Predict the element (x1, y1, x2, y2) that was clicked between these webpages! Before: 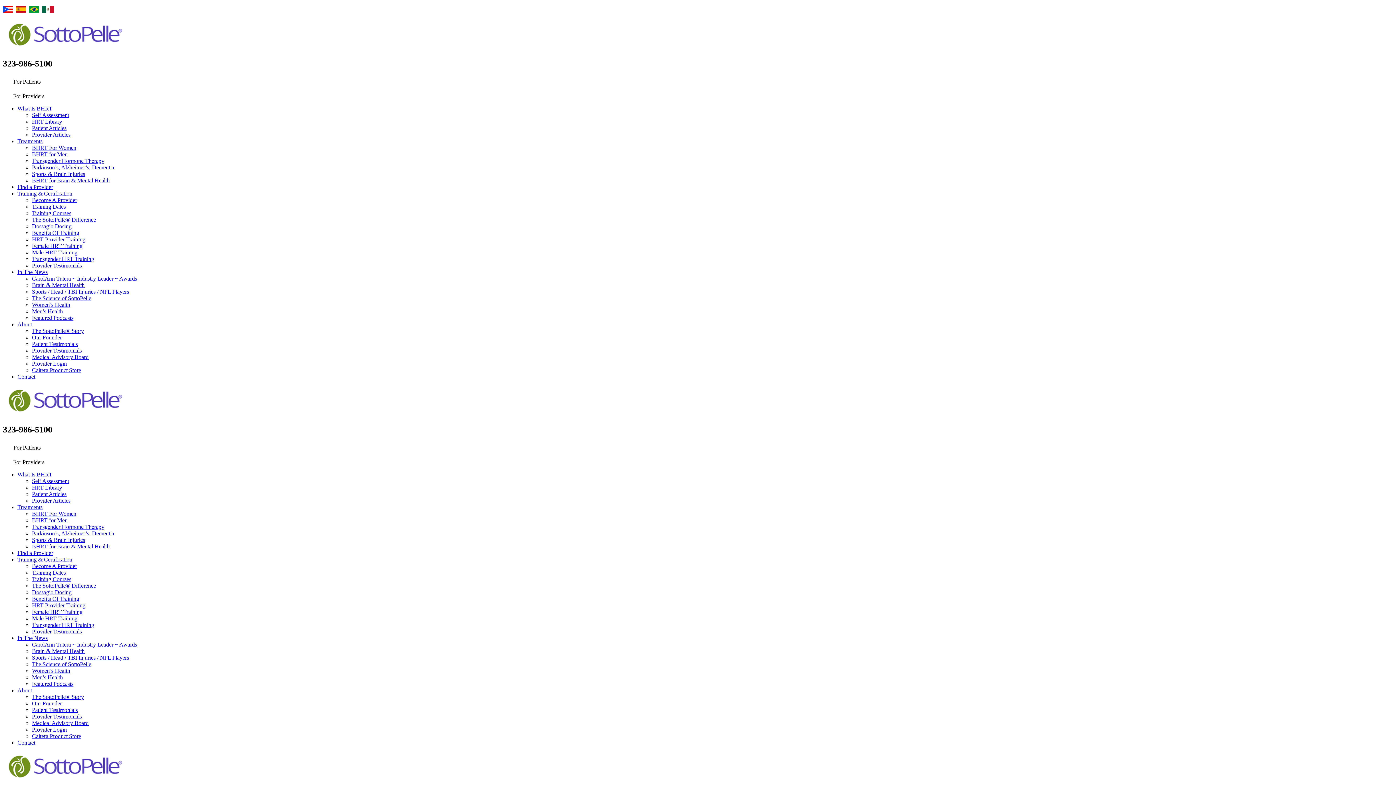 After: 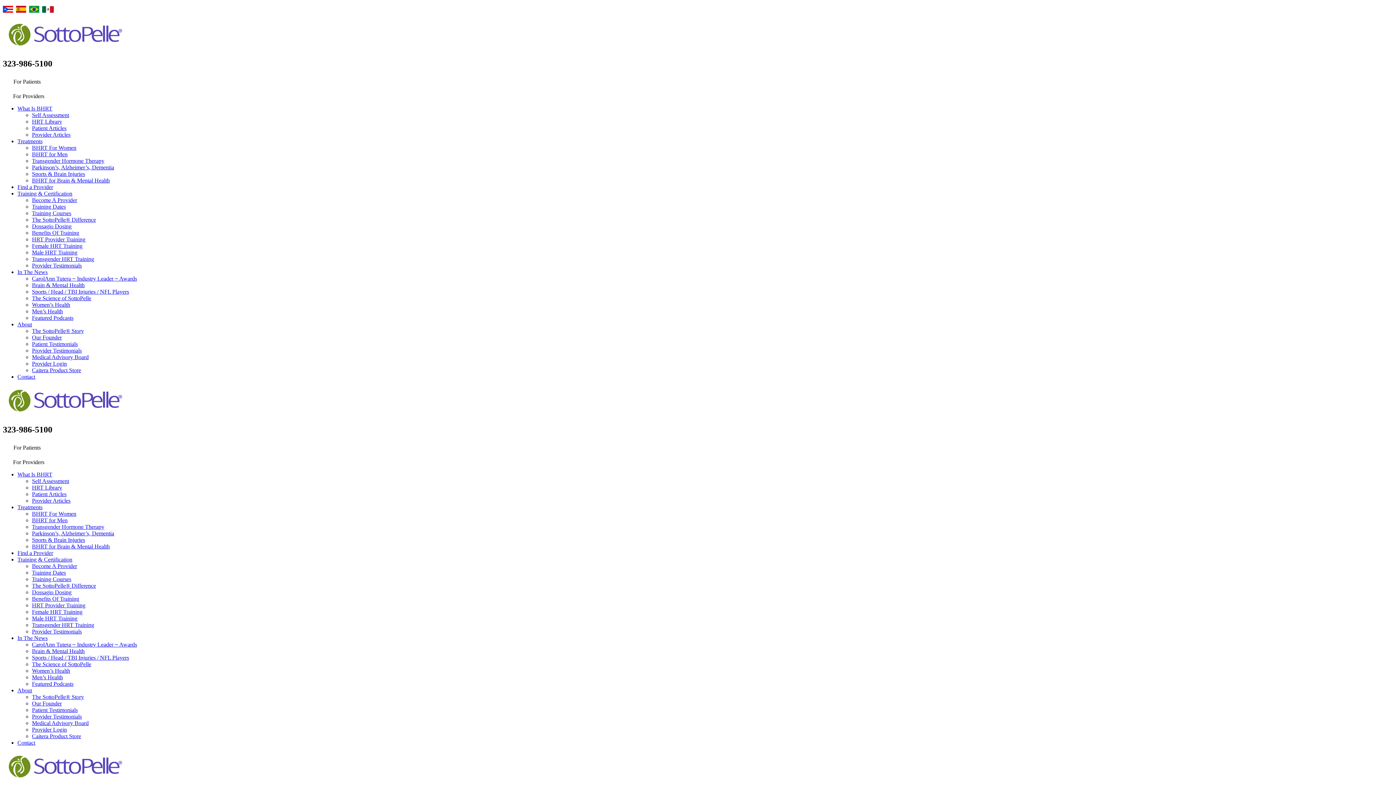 Action: bbox: (32, 131, 70, 137) label: Provider Articles